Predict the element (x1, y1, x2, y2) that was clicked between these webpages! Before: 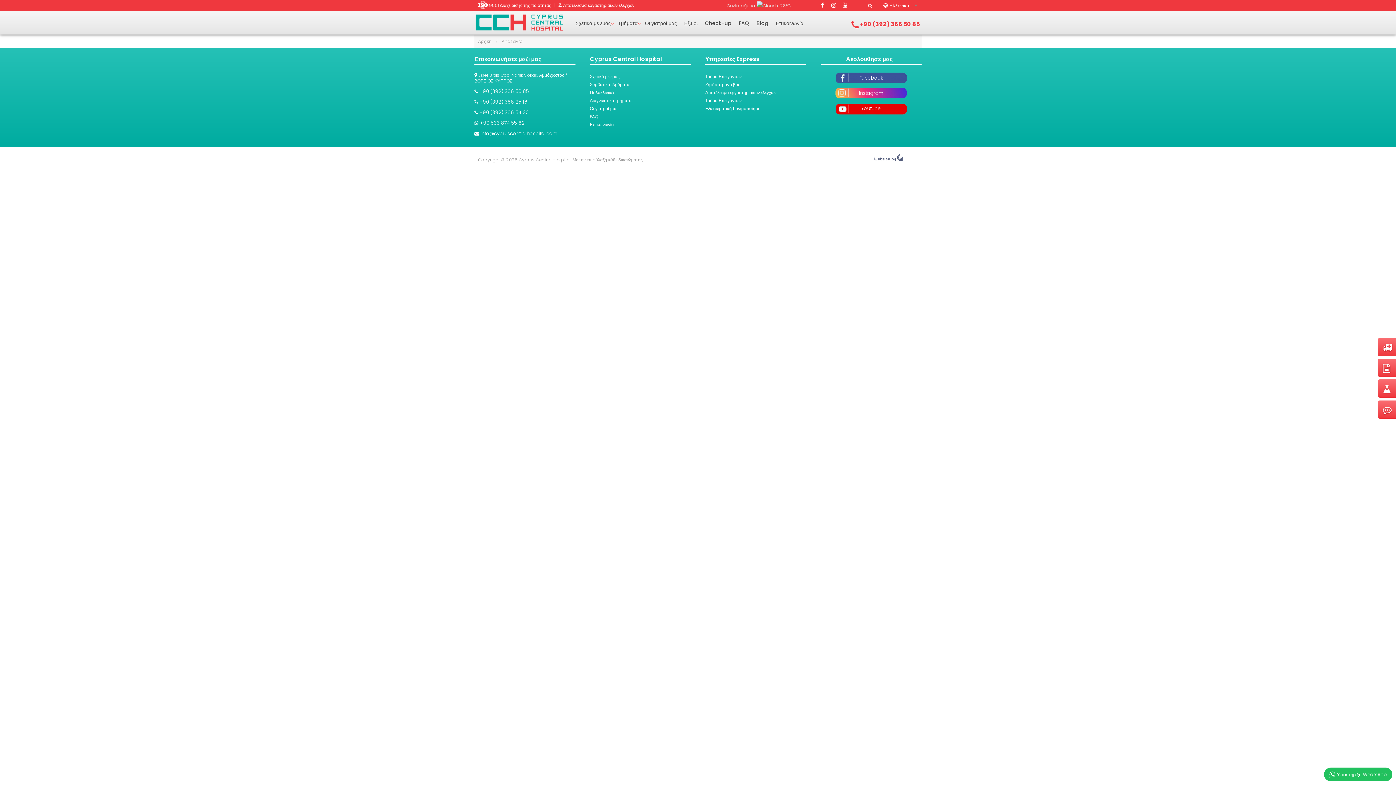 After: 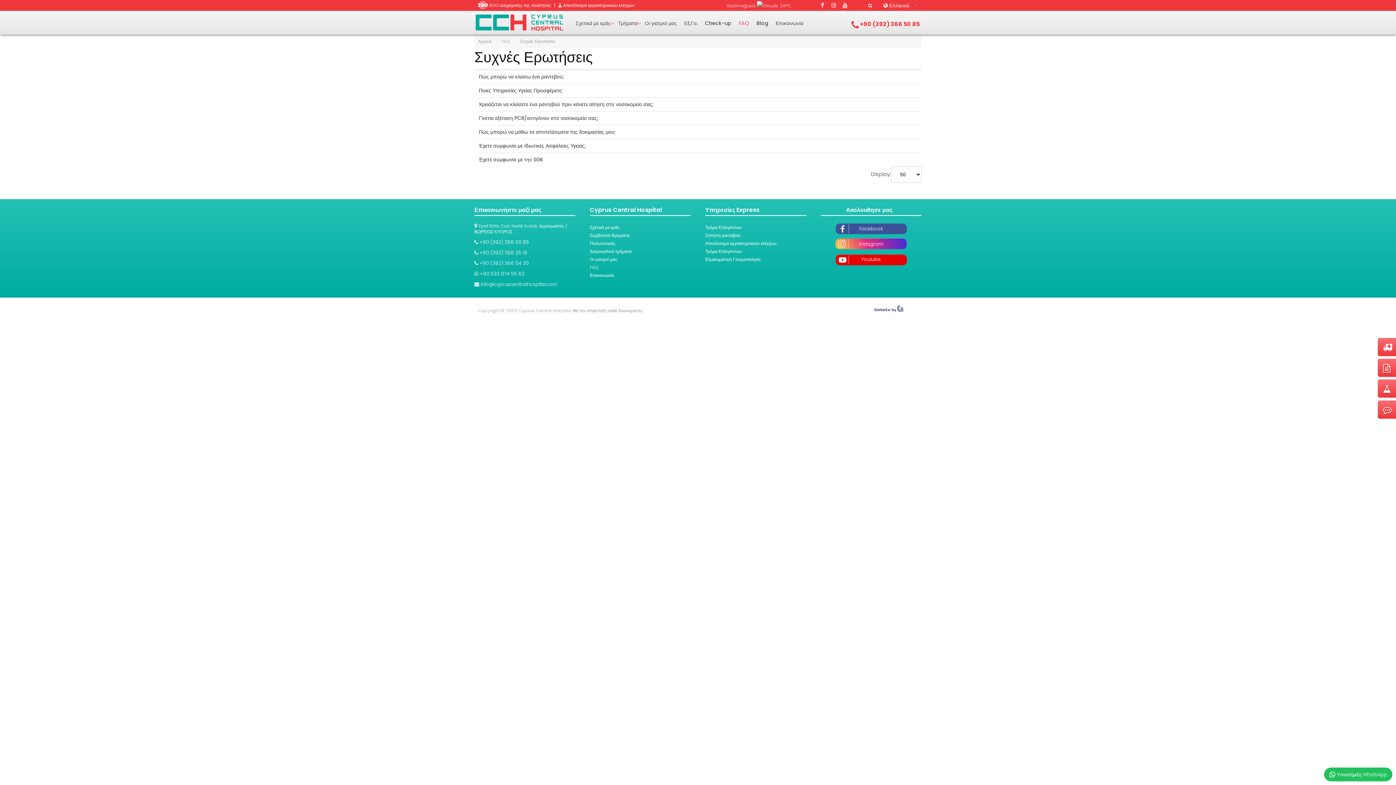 Action: bbox: (590, 113, 598, 119) label: FAQ